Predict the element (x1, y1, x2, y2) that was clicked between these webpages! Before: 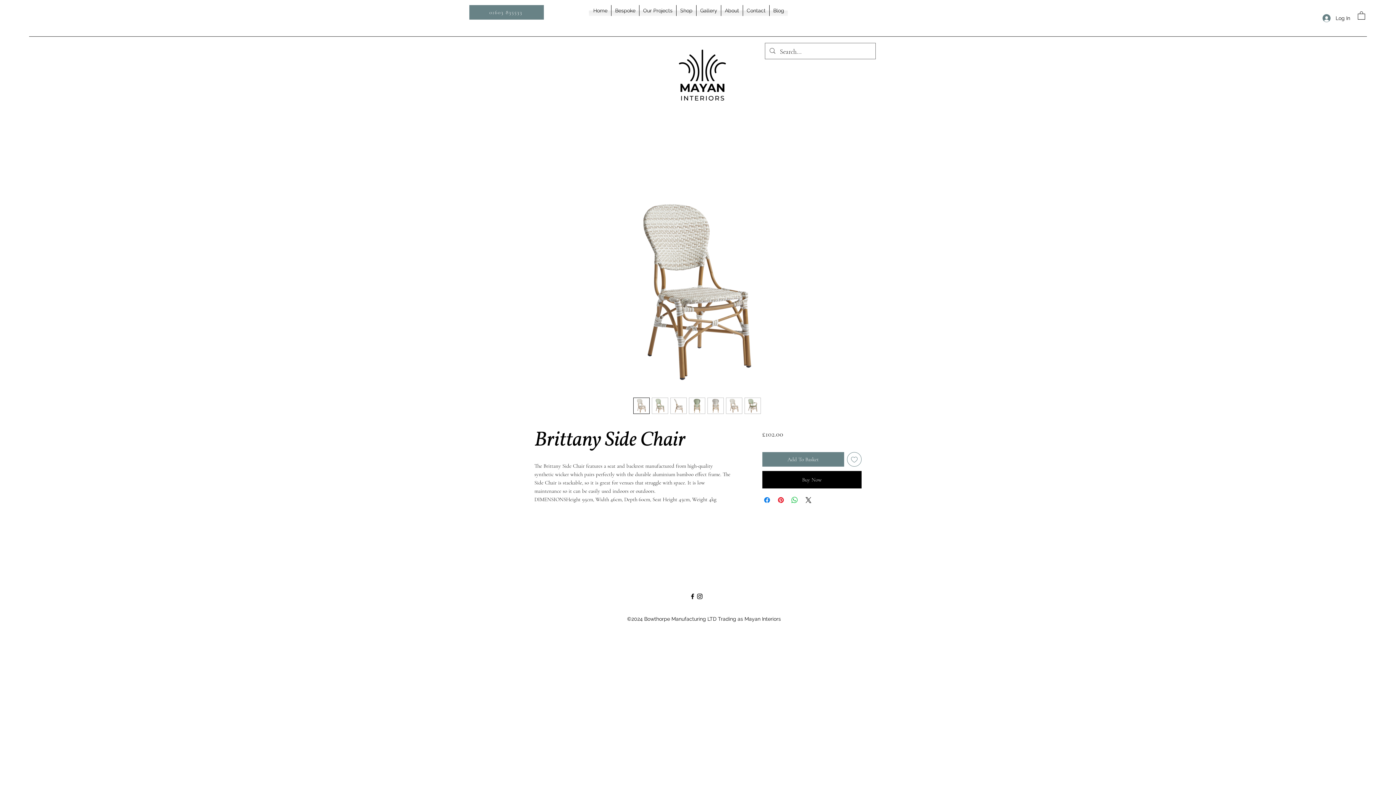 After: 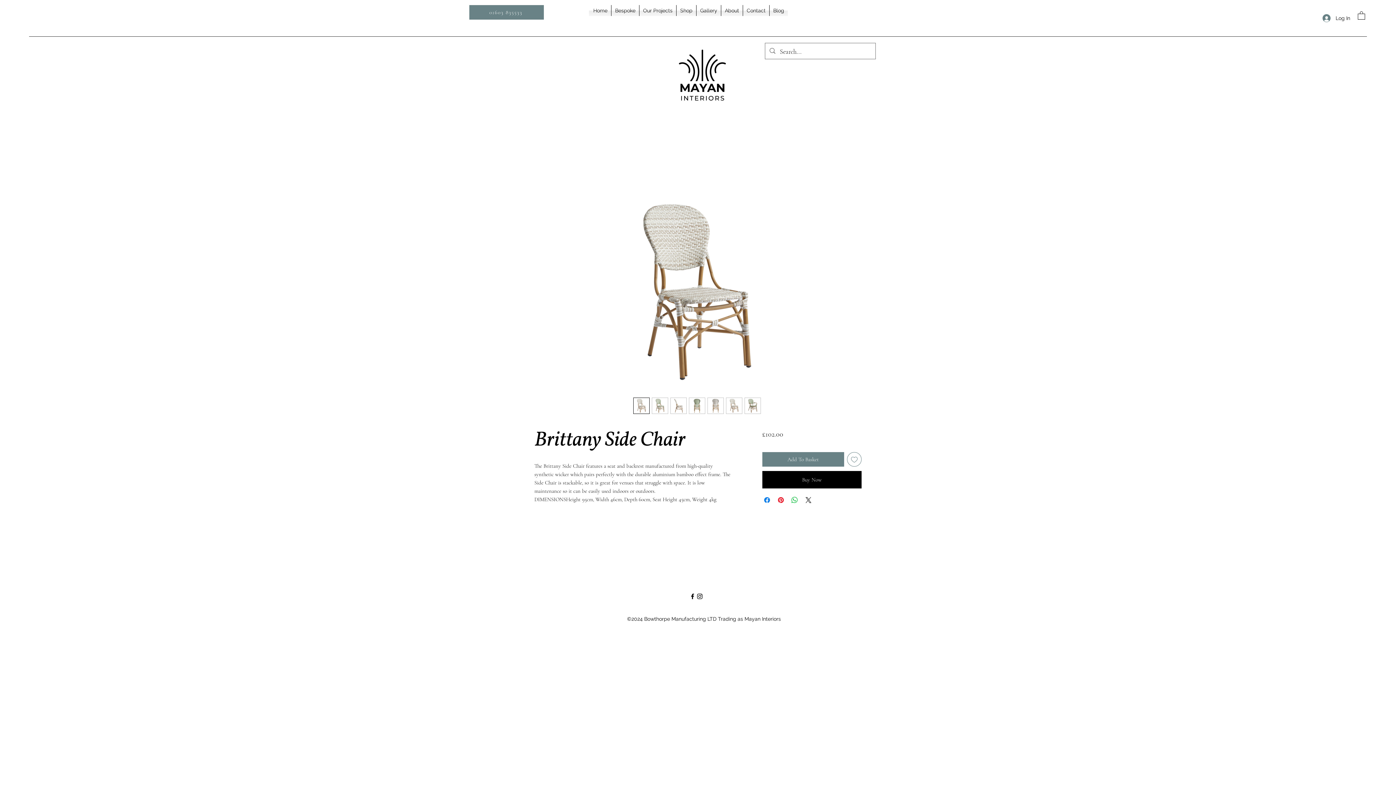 Action: bbox: (633, 397, 649, 414)